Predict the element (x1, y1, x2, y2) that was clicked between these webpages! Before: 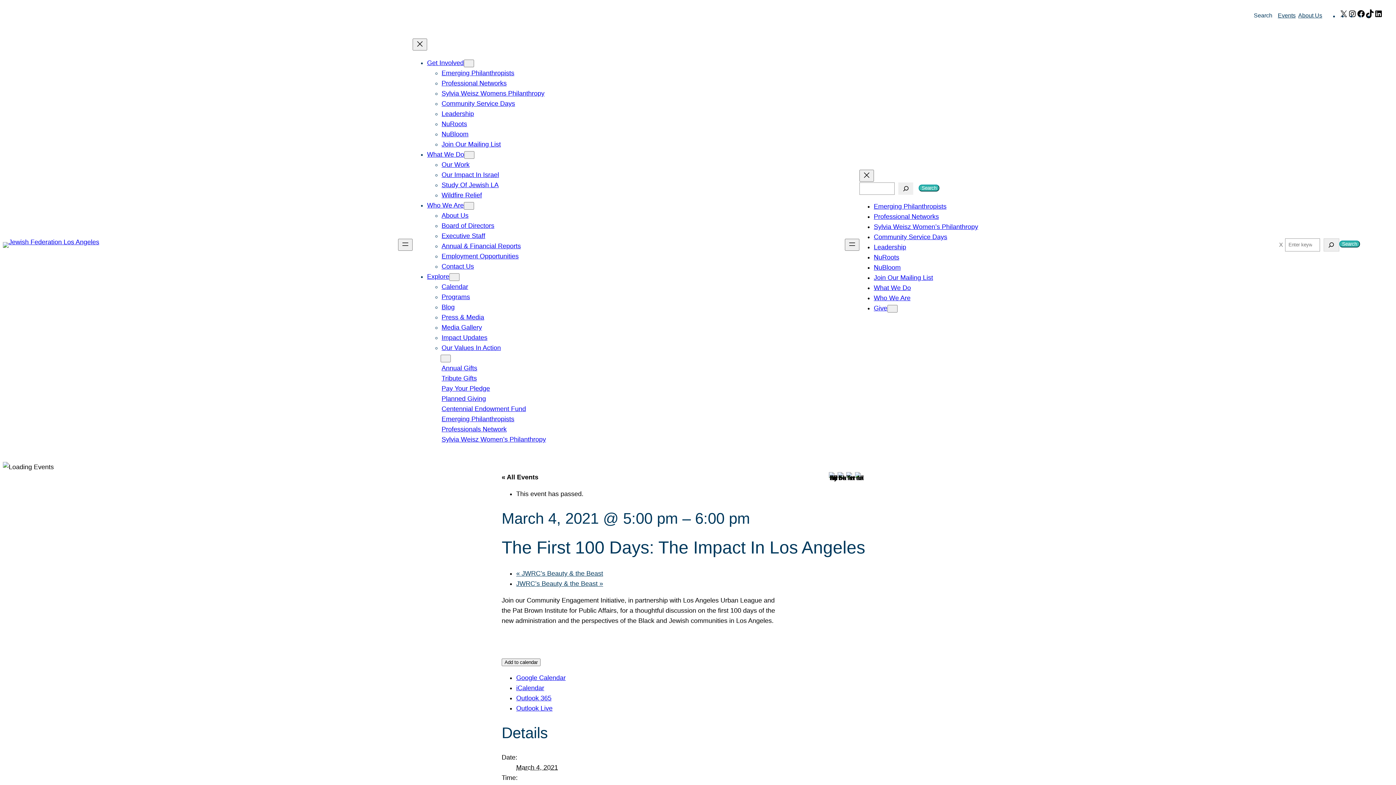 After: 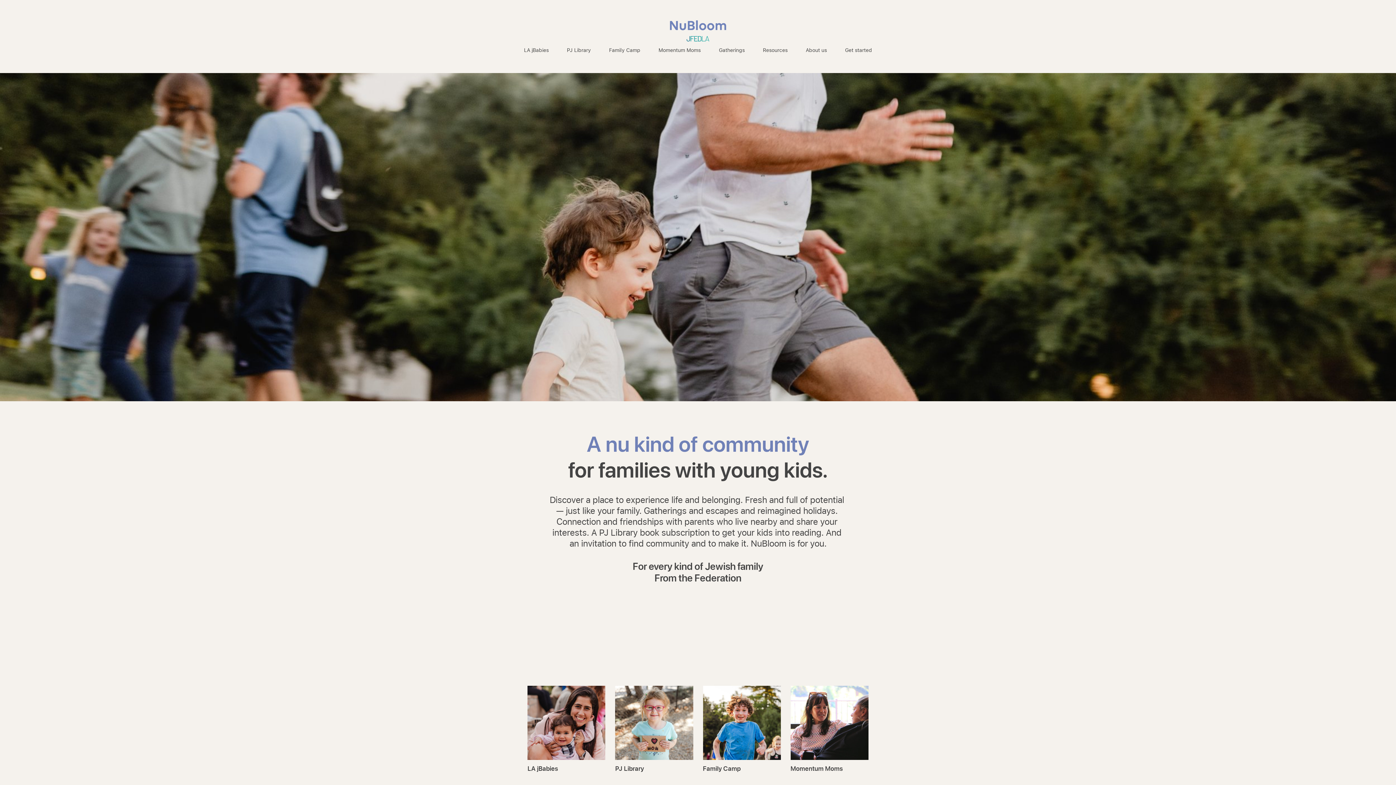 Action: label: NuBloom bbox: (874, 264, 900, 271)